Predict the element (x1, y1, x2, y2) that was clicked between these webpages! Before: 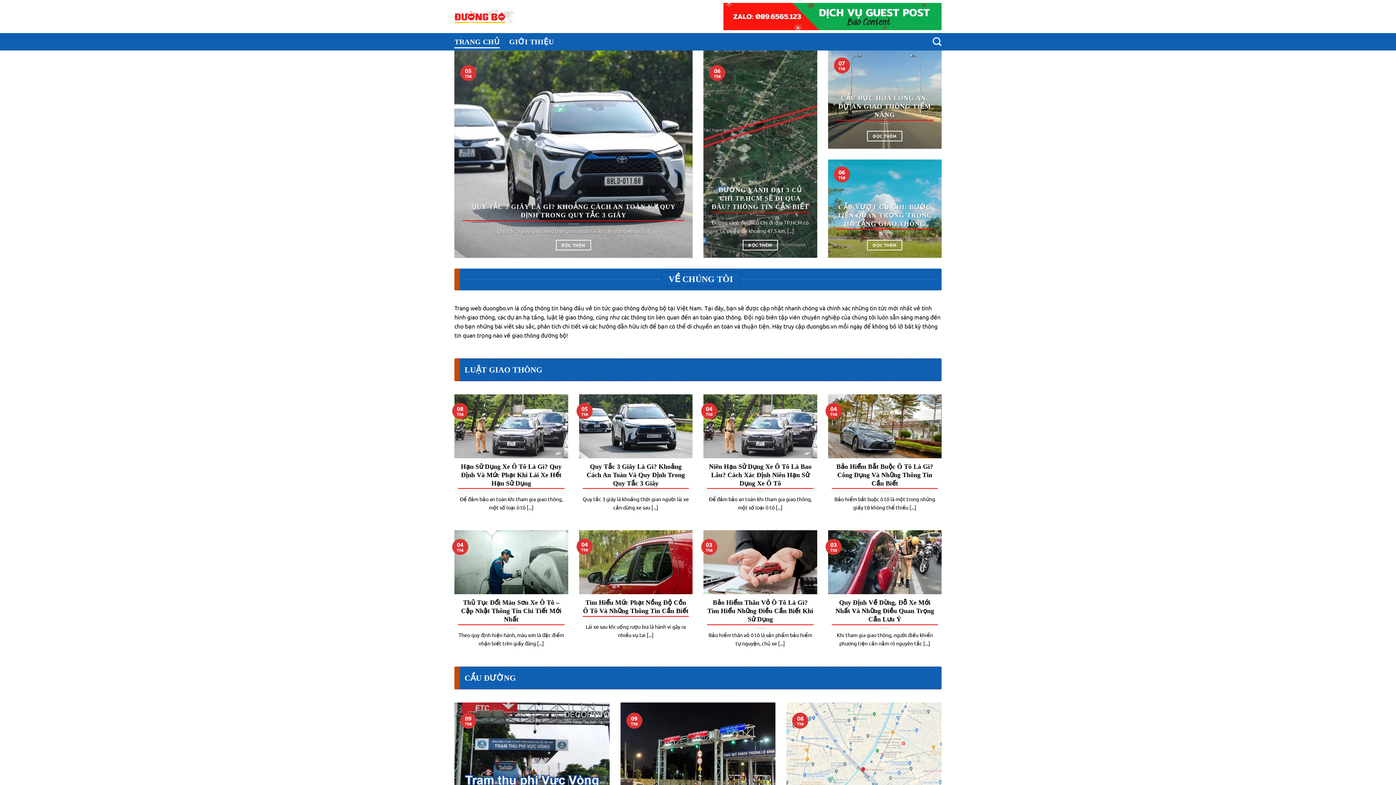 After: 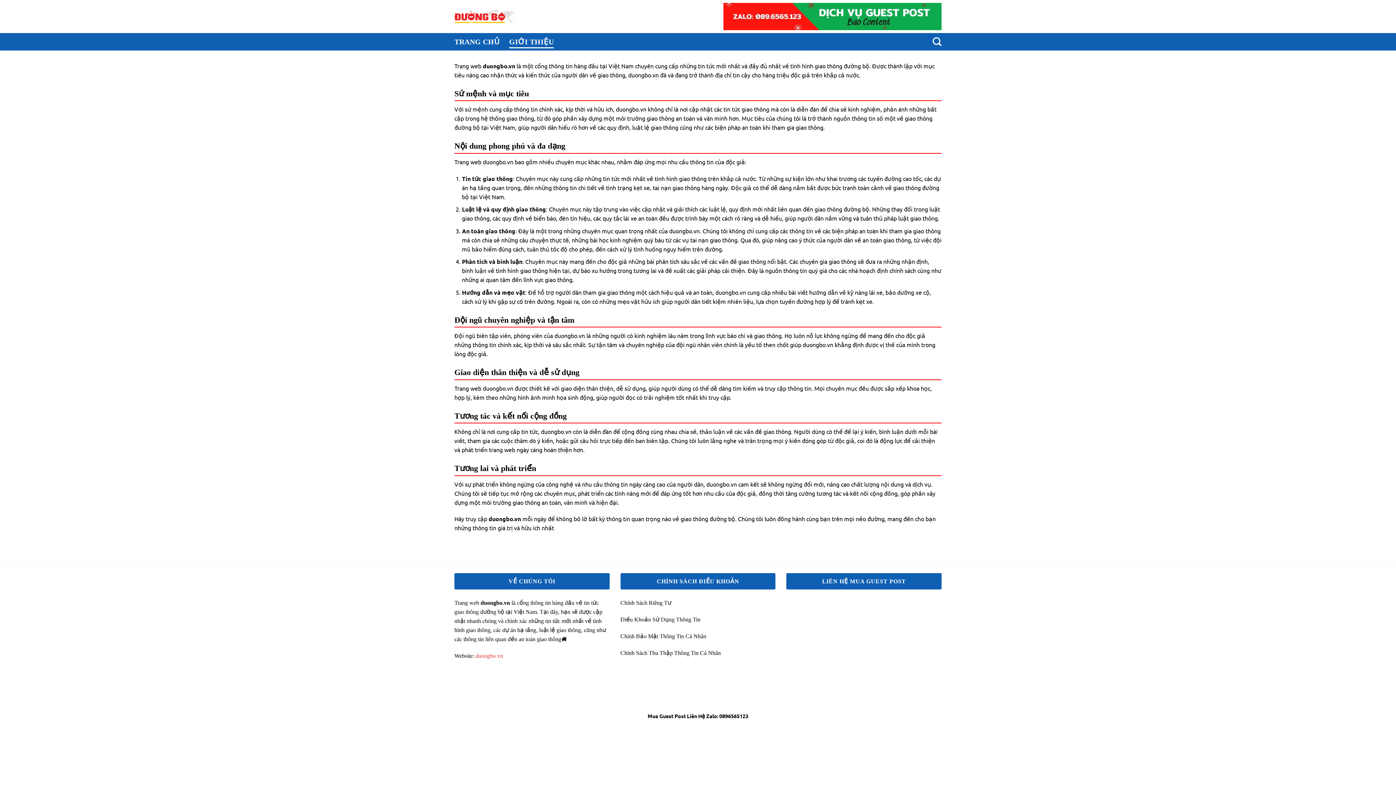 Action: bbox: (509, 35, 554, 48) label: GIỚI THIỆU